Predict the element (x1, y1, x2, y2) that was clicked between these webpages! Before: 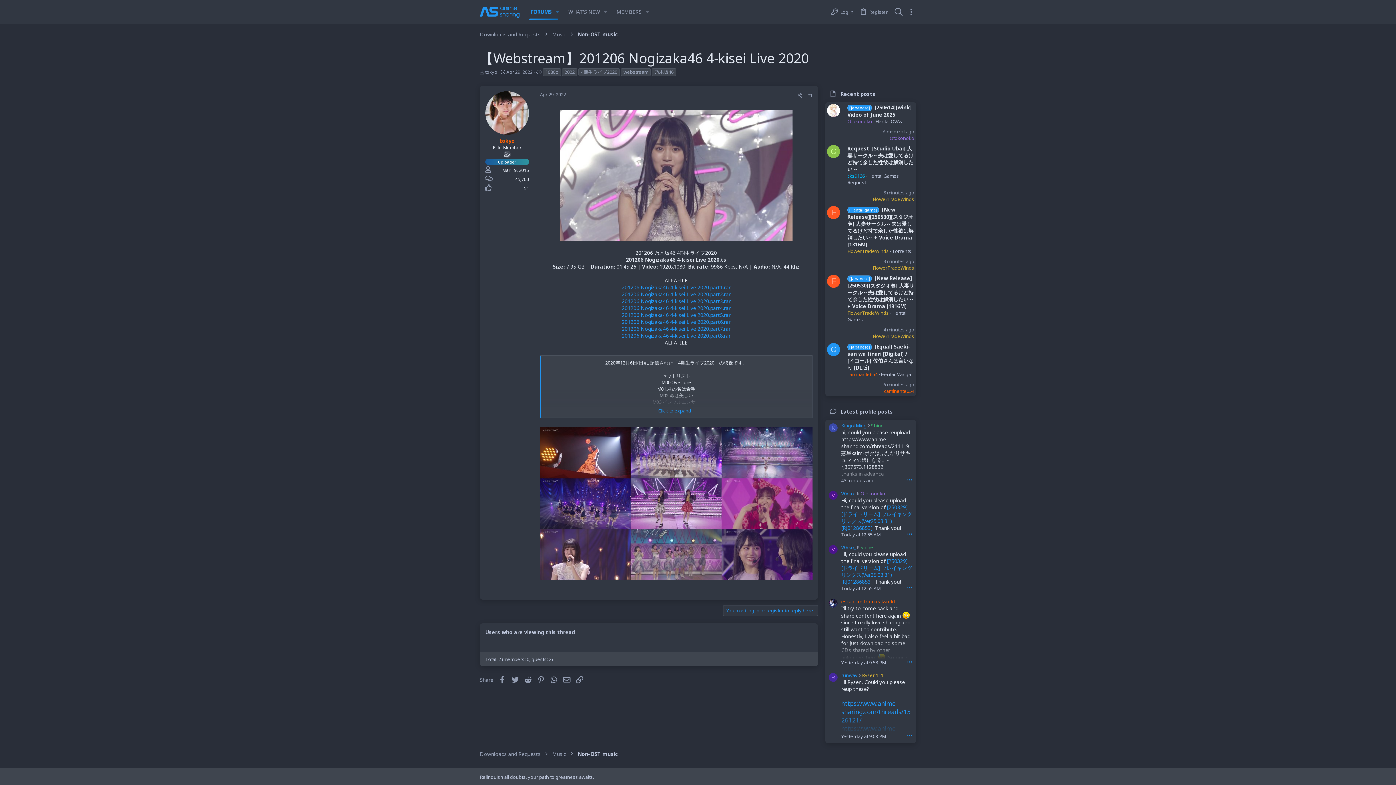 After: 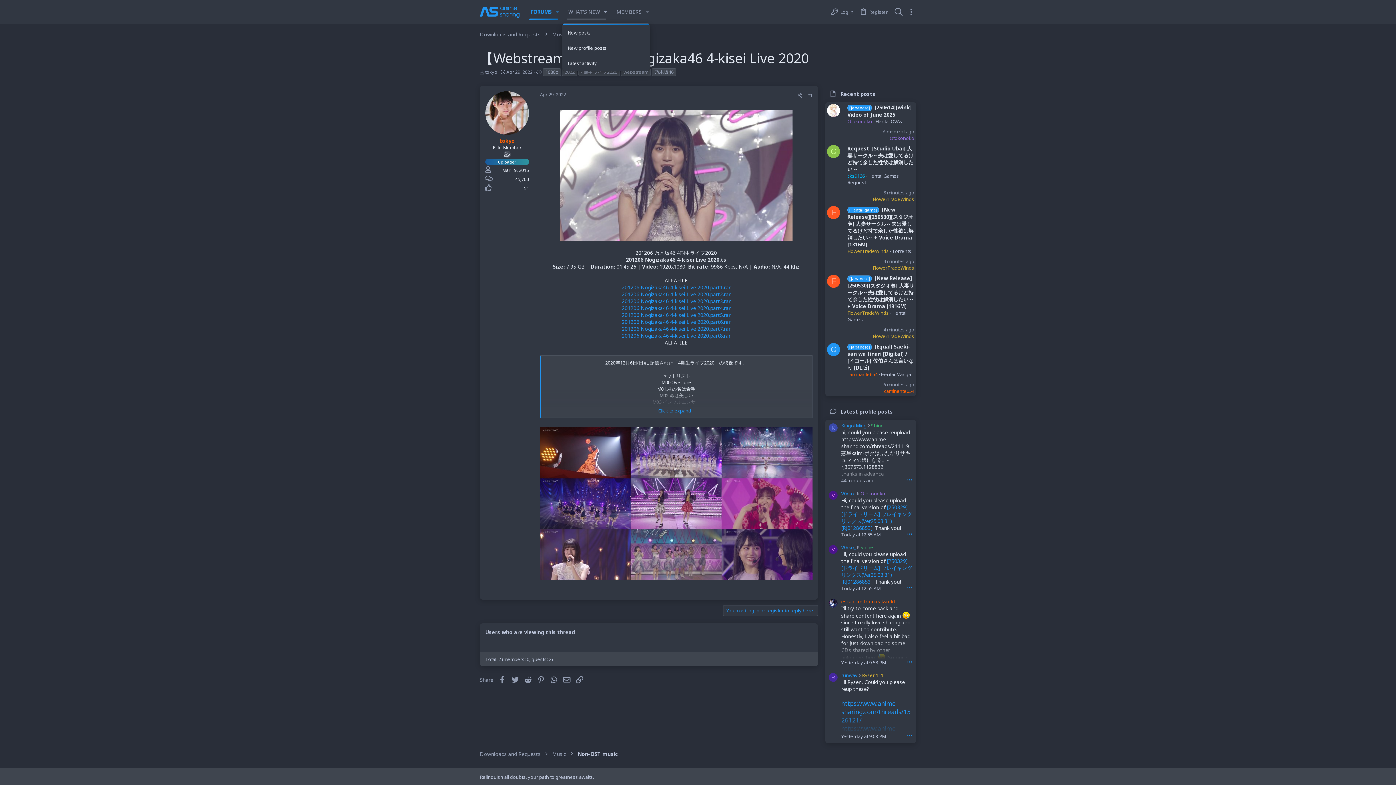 Action: bbox: (600, 3, 610, 20) label: Toggle expanded